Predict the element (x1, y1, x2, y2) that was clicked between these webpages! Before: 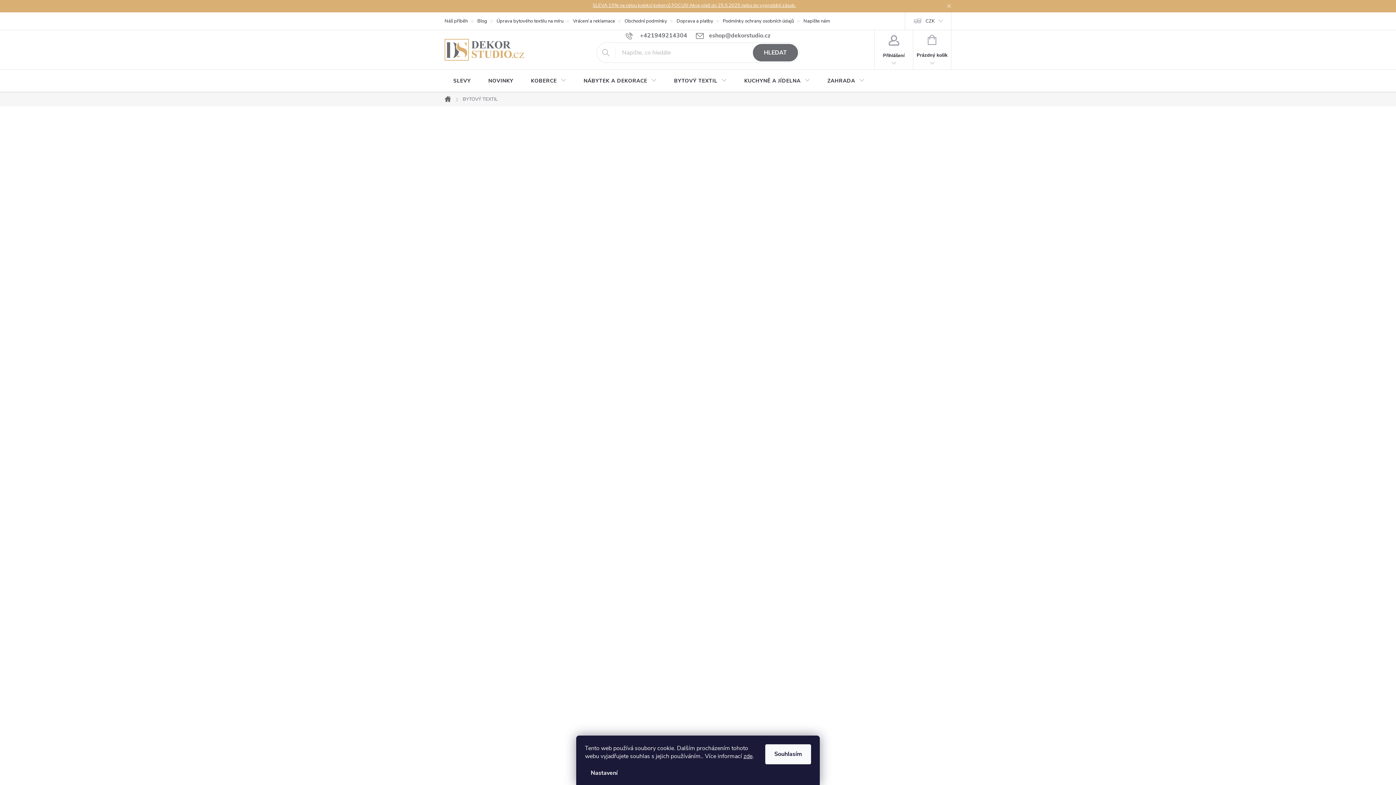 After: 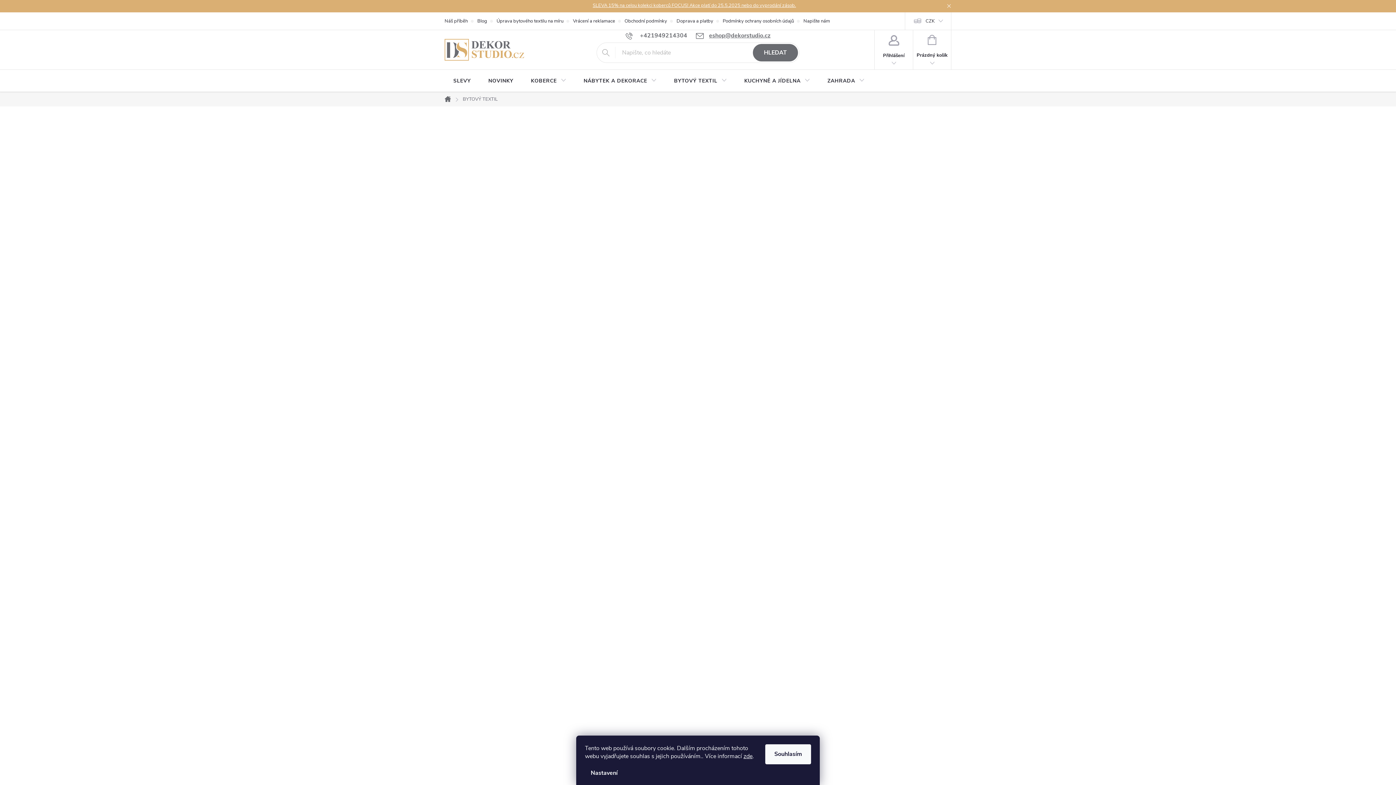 Action: bbox: (696, 26, 770, 44) label: eshop@dekorstudio.cz